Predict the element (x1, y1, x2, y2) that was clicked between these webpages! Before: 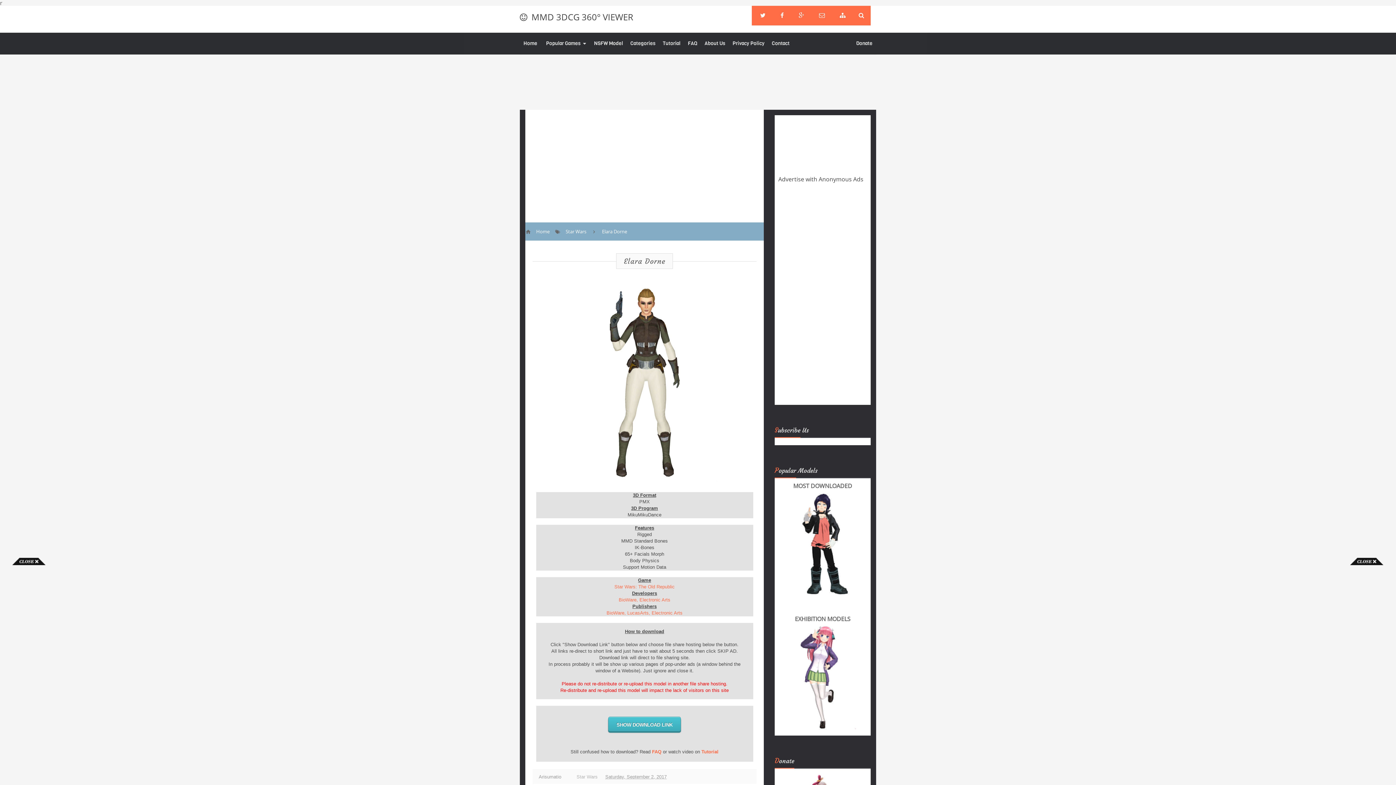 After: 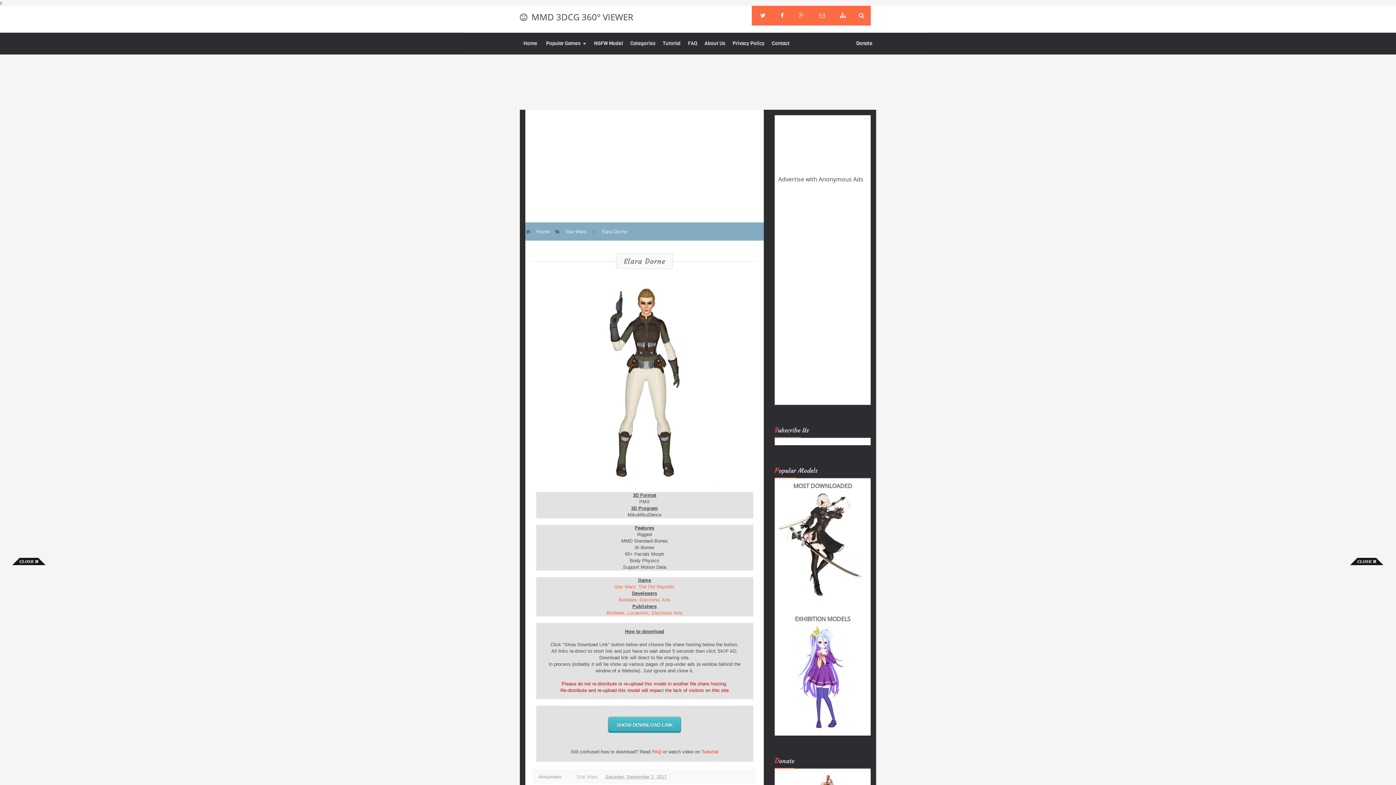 Action: bbox: (792, 5, 810, 25)